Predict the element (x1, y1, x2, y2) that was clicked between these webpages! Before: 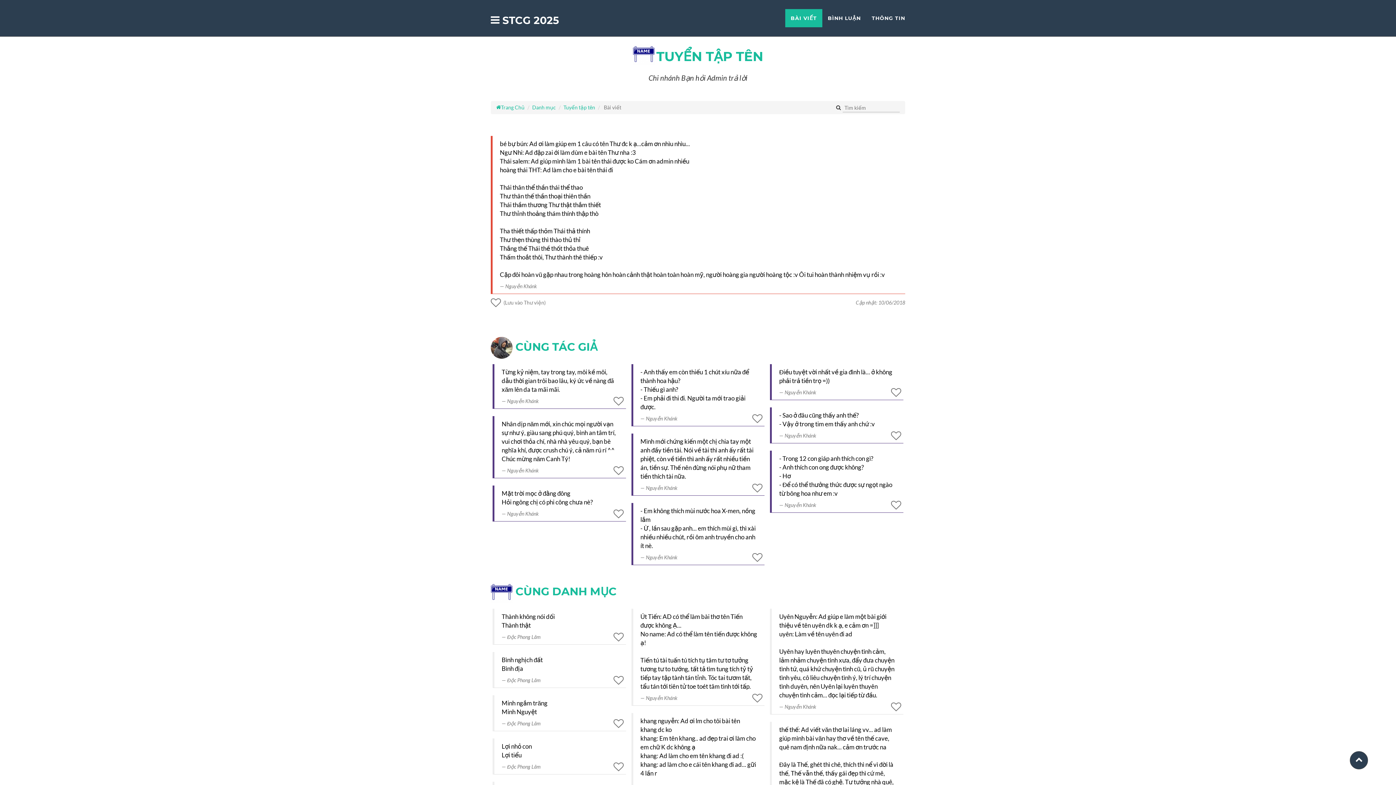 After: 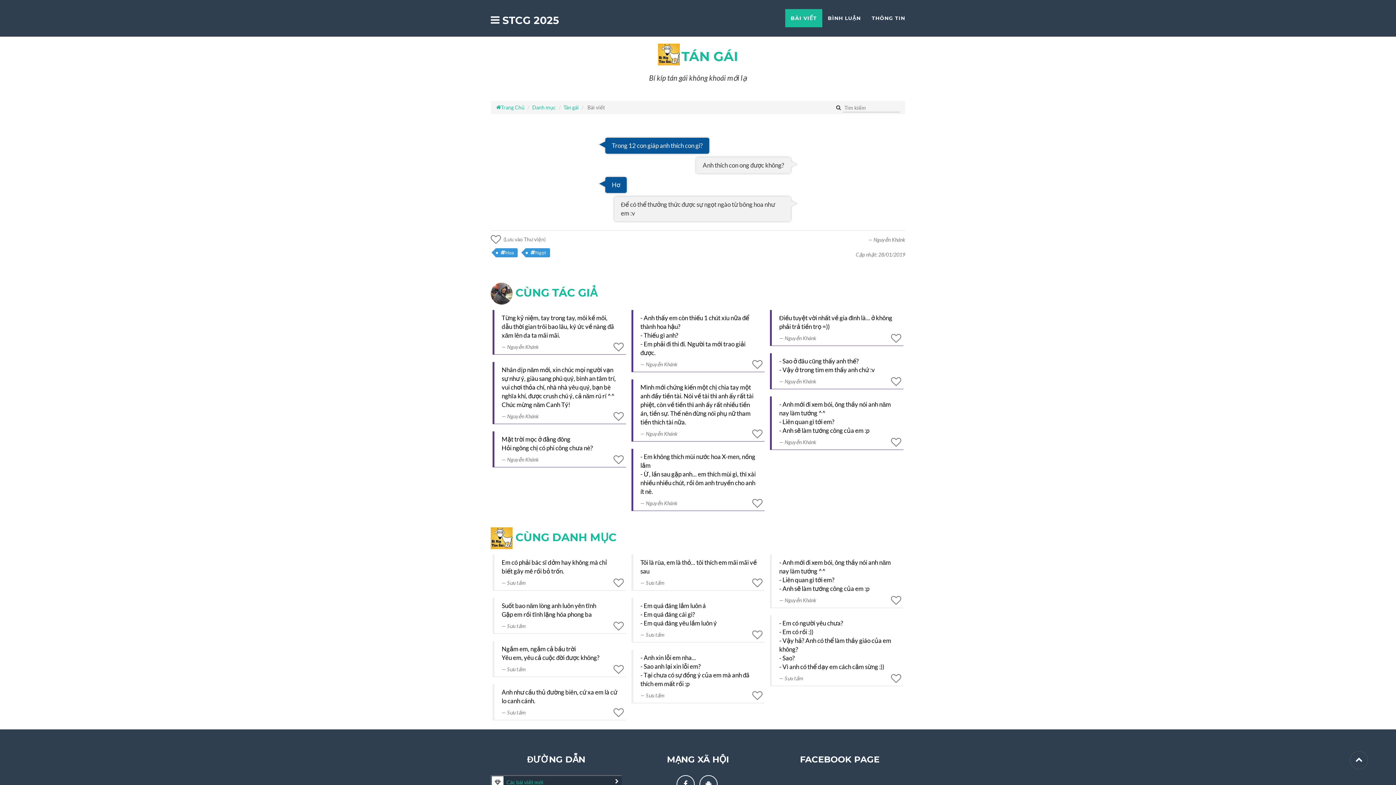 Action: bbox: (770, 436, 903, 506) label: - Trong 12 con giáp anh thích con gì?
- Anh thích con ong được không?
- Hơ
- Để có thể thưởng thức được sự ngọt ngào từ bông hoa như em :v

Nguyễn Khánk